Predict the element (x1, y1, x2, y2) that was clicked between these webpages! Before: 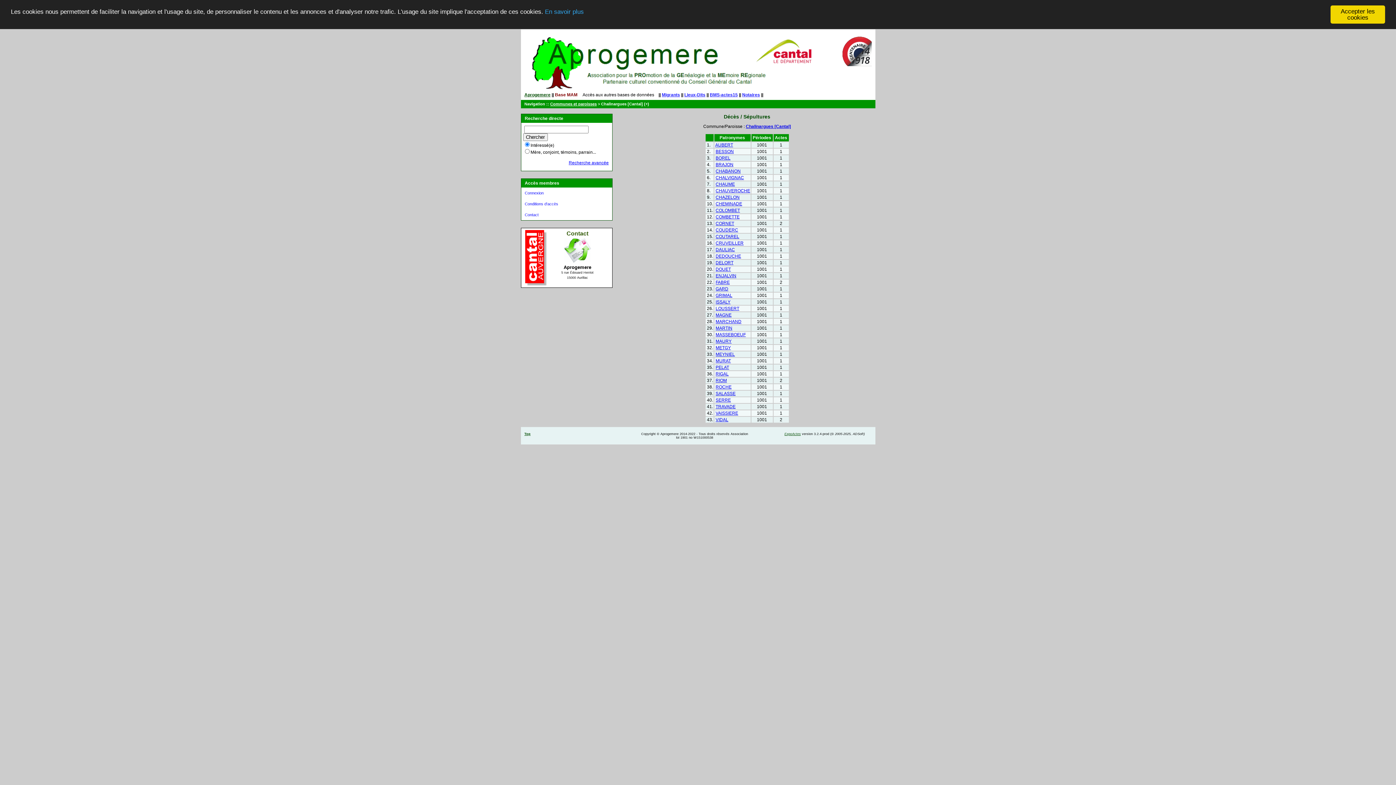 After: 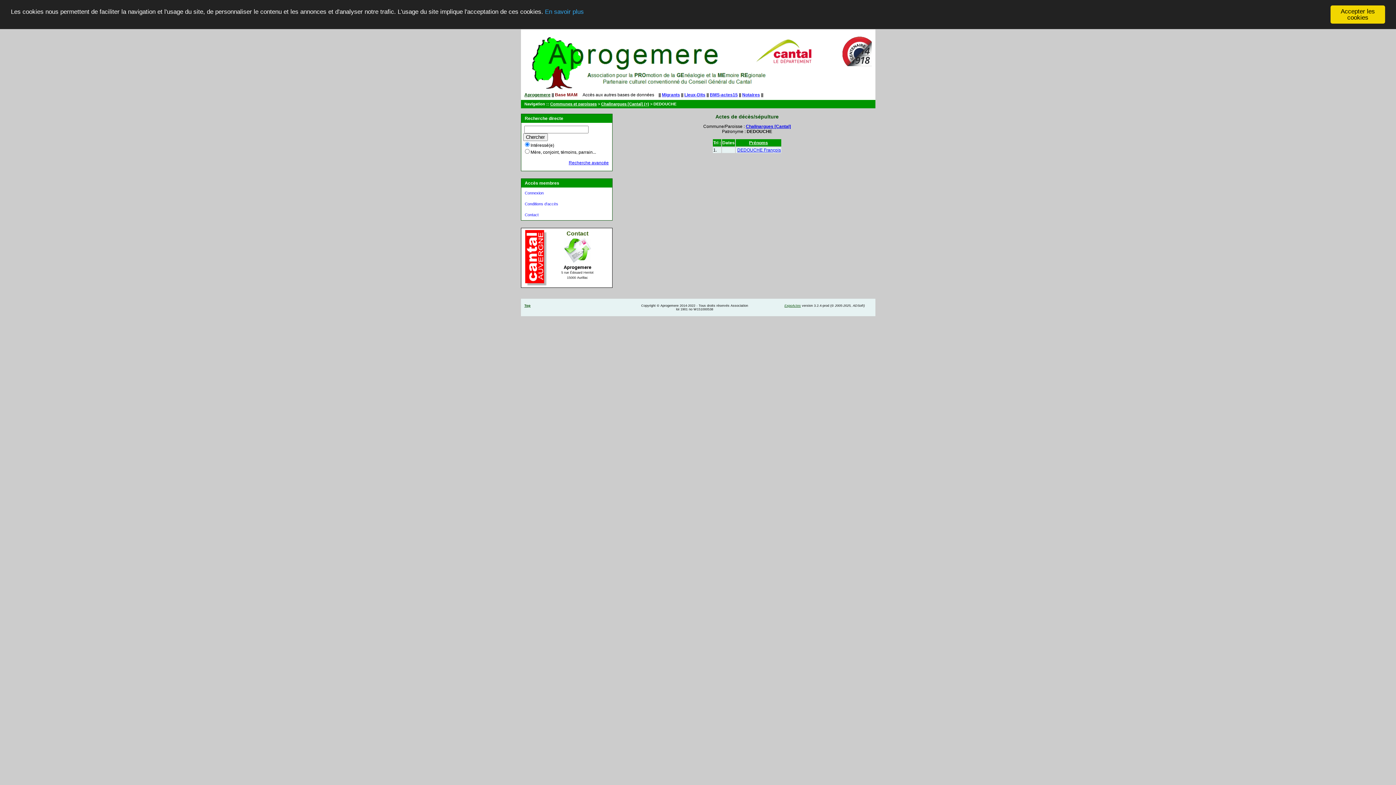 Action: label: DEDOUCHE bbox: (715, 253, 741, 258)